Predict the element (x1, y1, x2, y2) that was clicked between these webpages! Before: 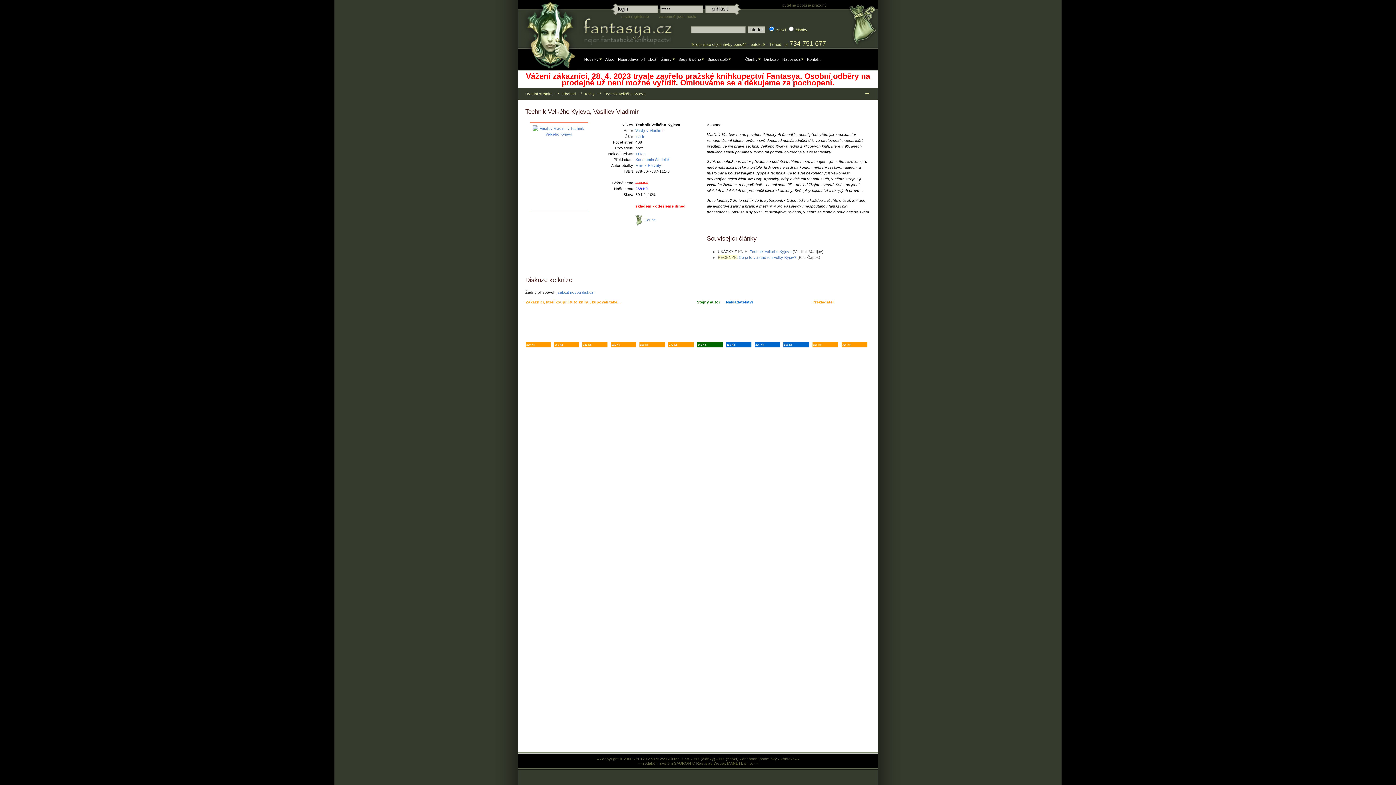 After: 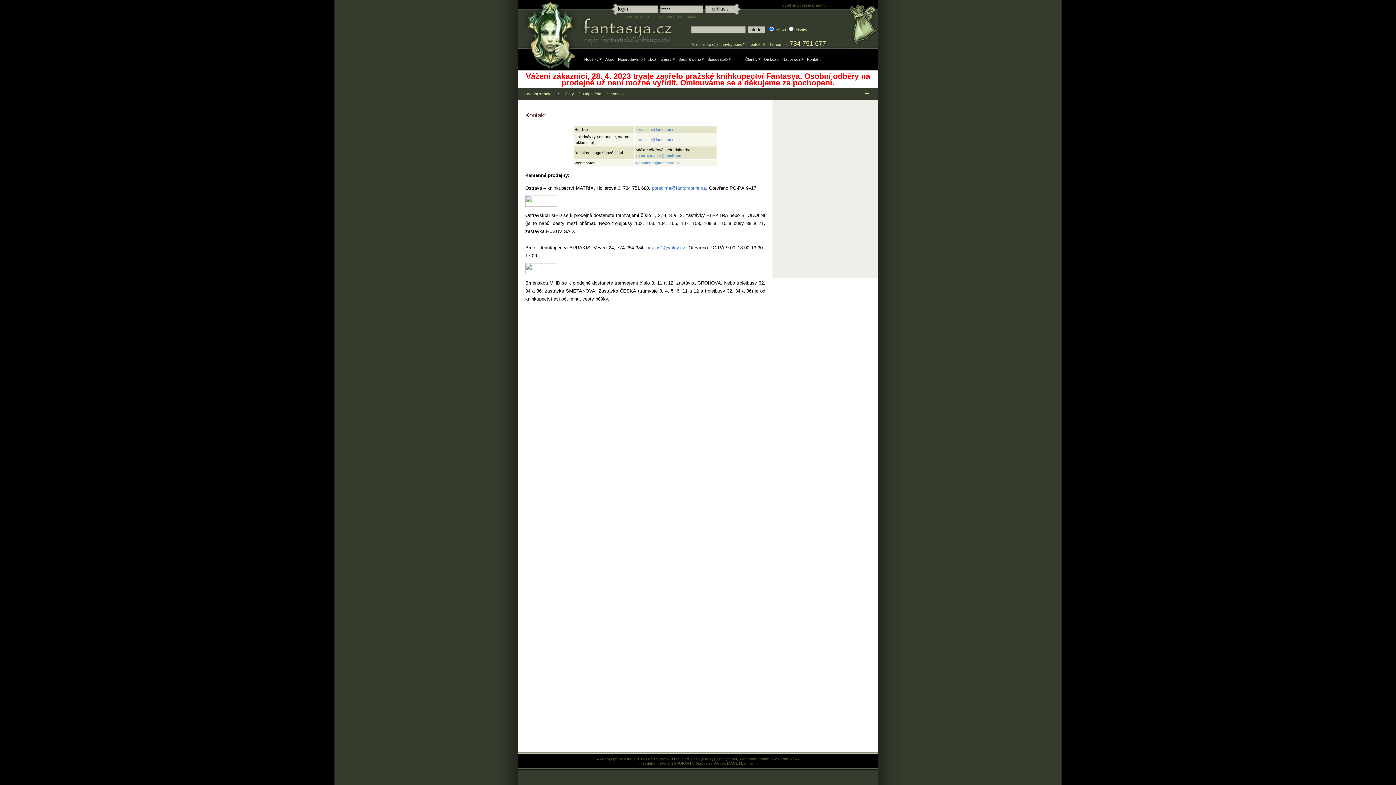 Action: bbox: (780, 757, 794, 761) label: kontakt